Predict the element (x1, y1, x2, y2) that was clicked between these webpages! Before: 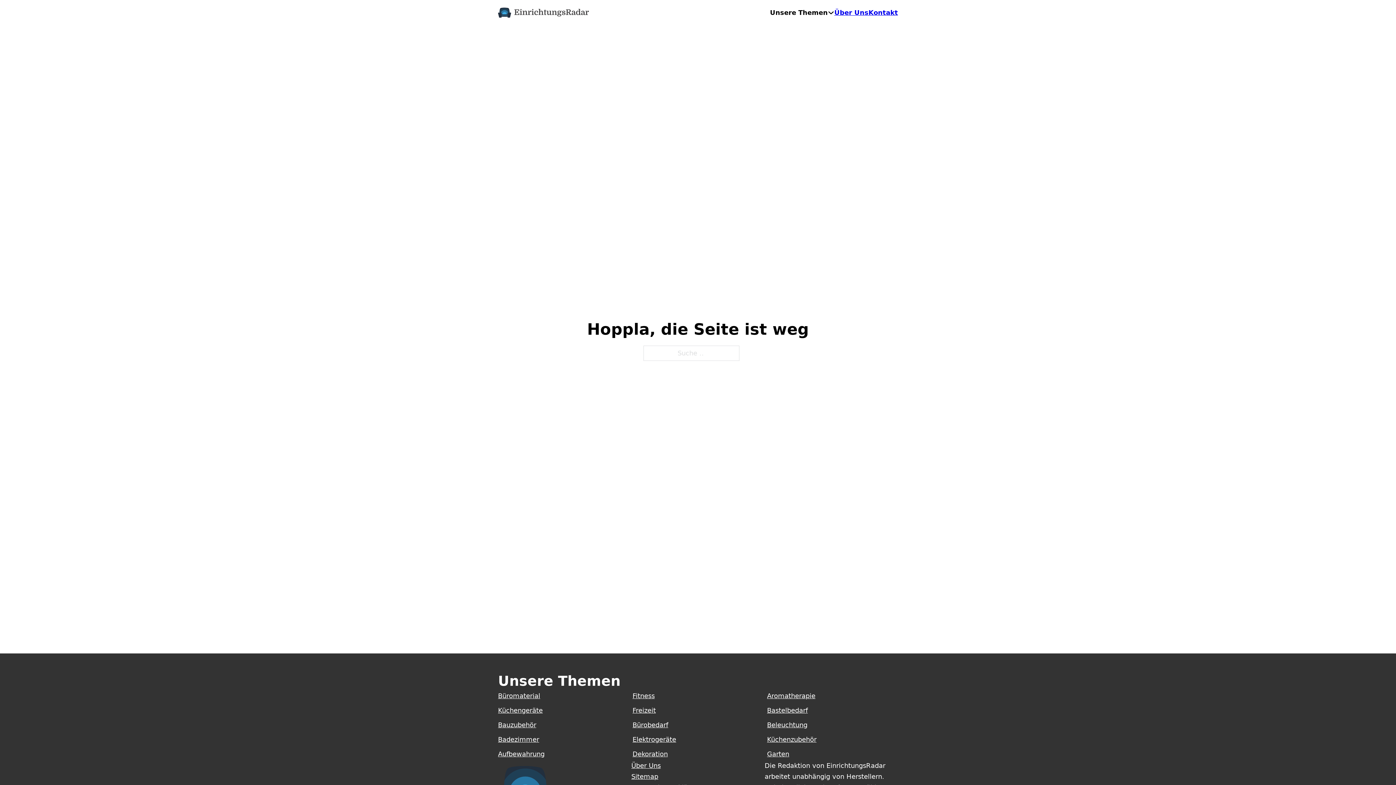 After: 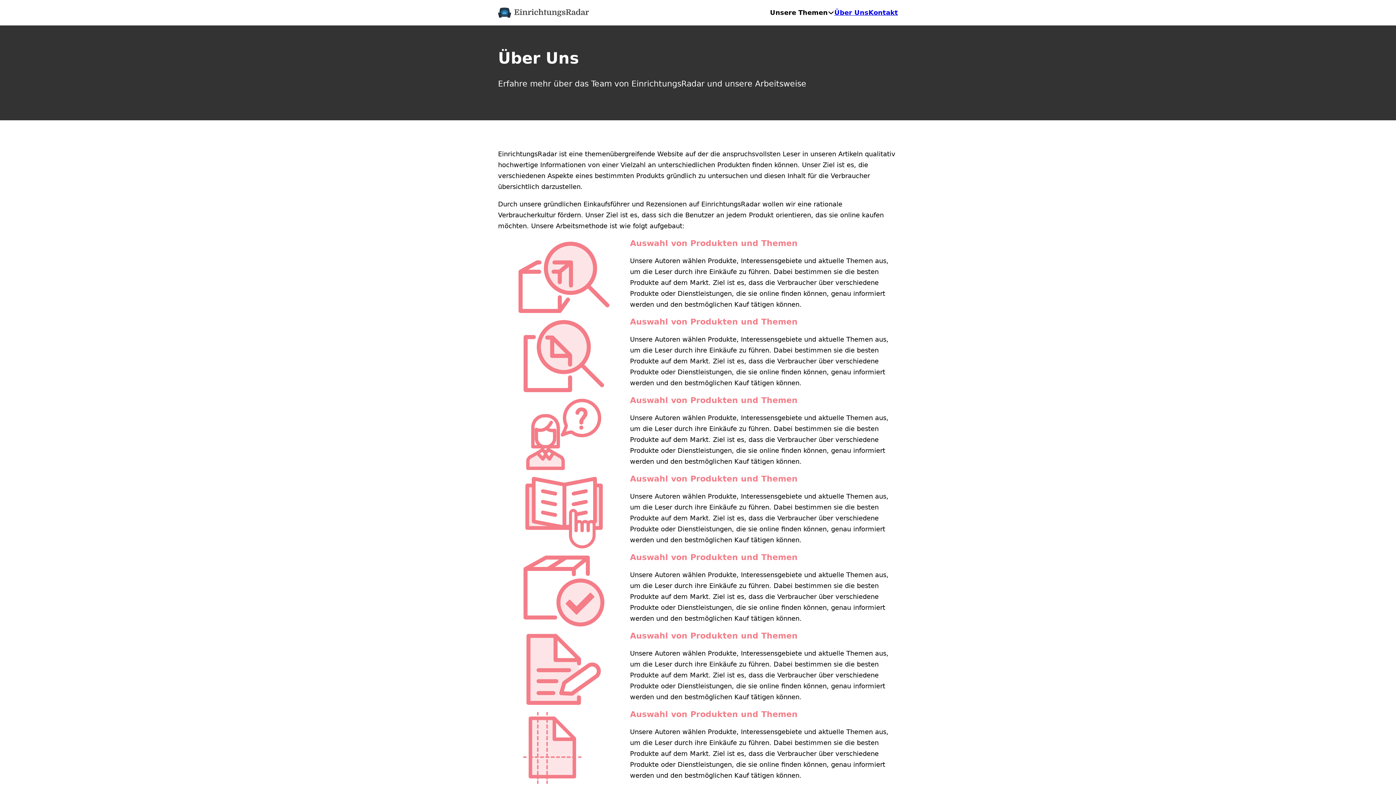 Action: label: Über Uns bbox: (631, 760, 660, 771)